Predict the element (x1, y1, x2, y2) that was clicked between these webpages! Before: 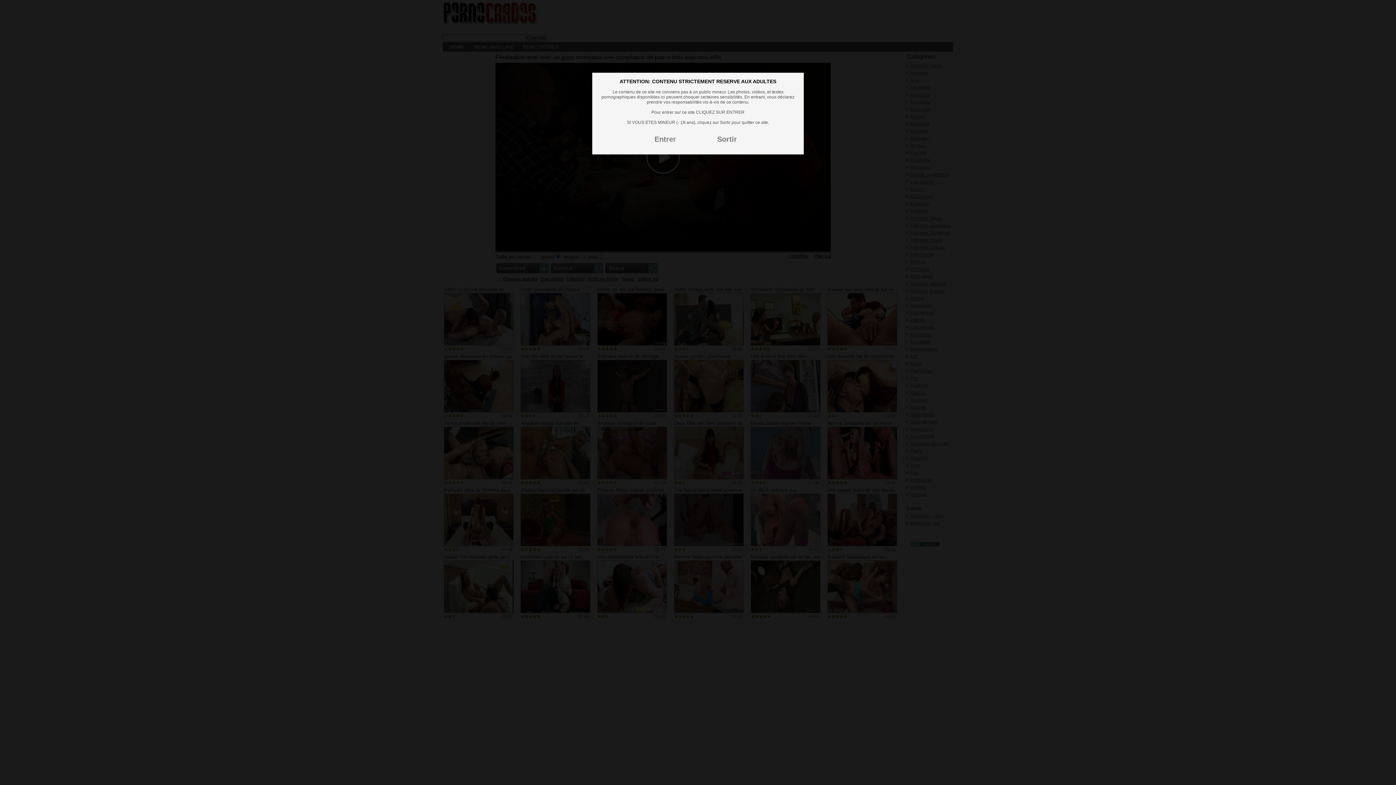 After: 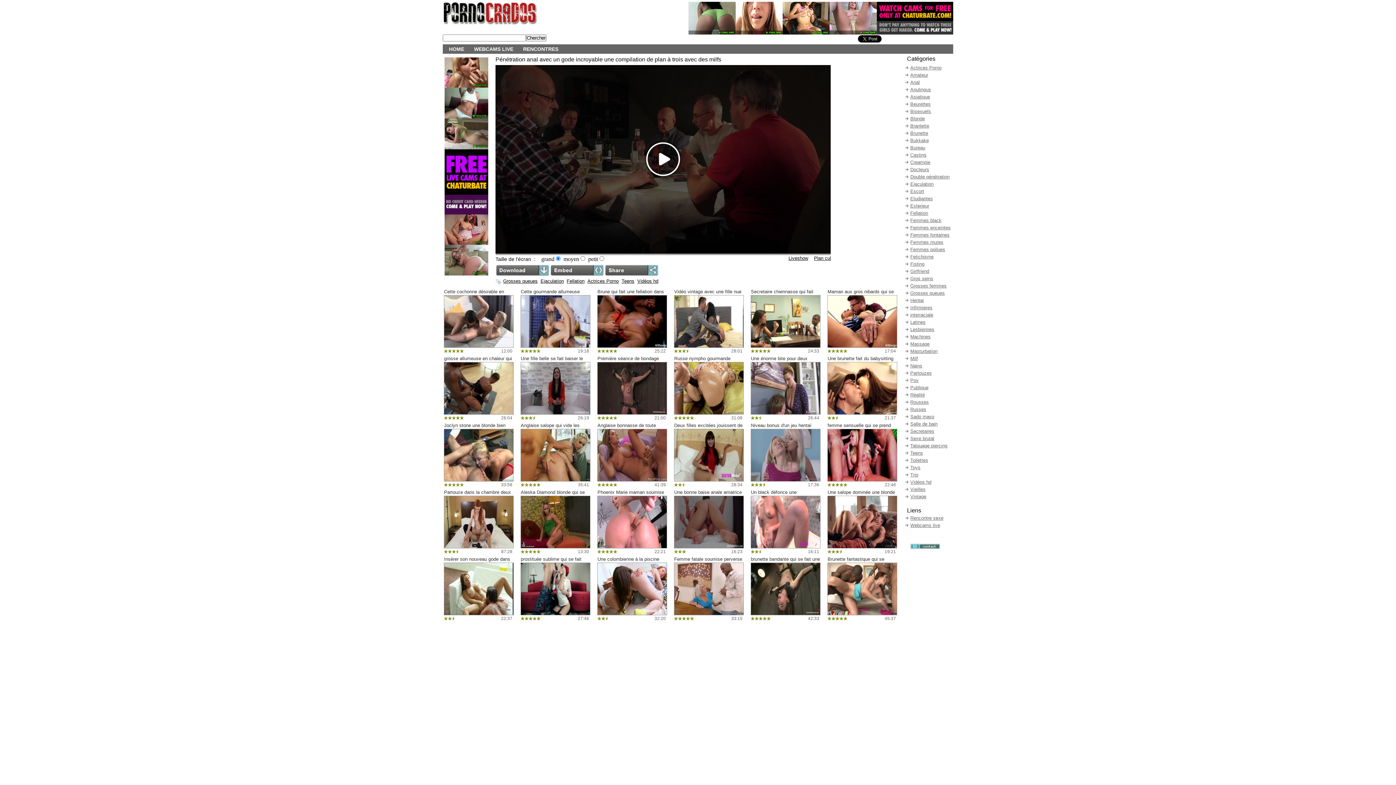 Action: bbox: (654, 135, 676, 143) label: Entrer